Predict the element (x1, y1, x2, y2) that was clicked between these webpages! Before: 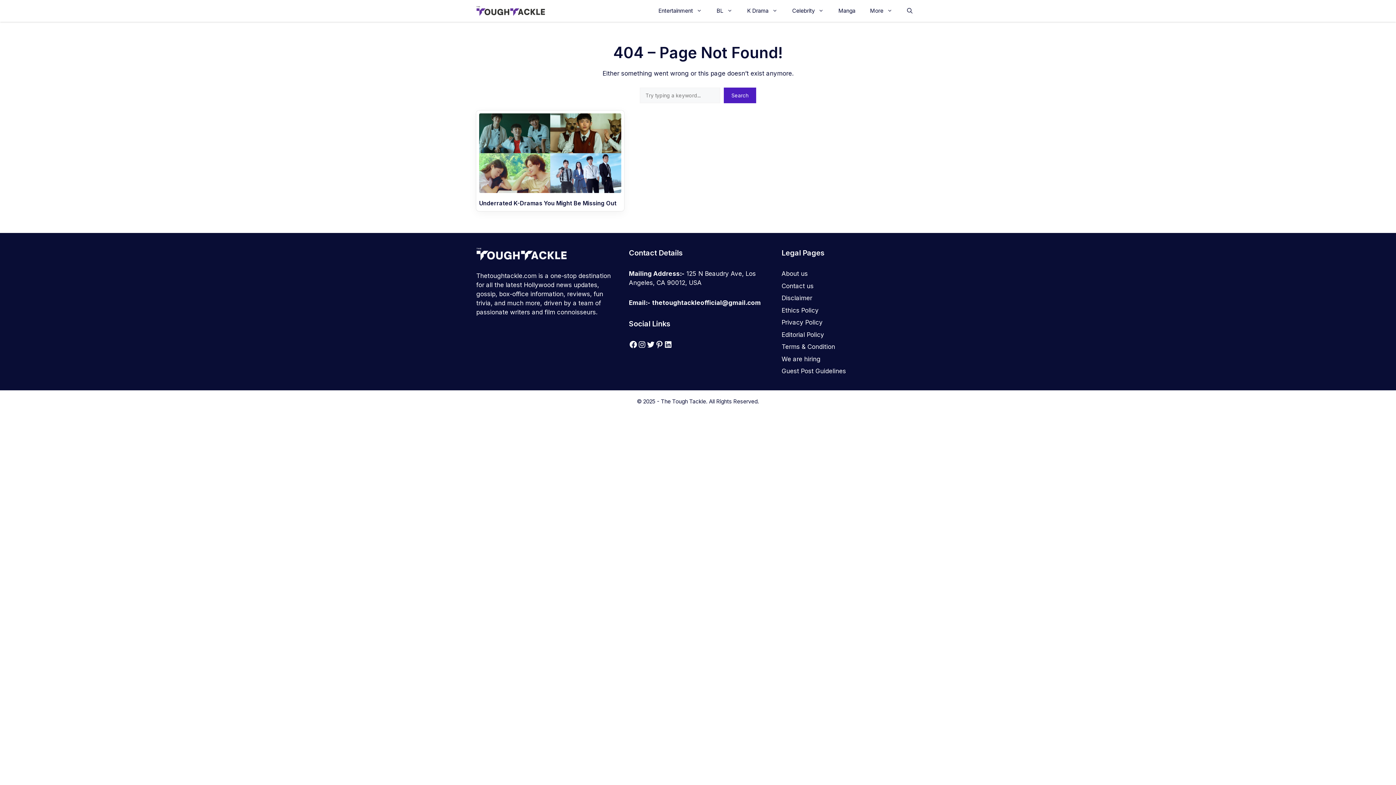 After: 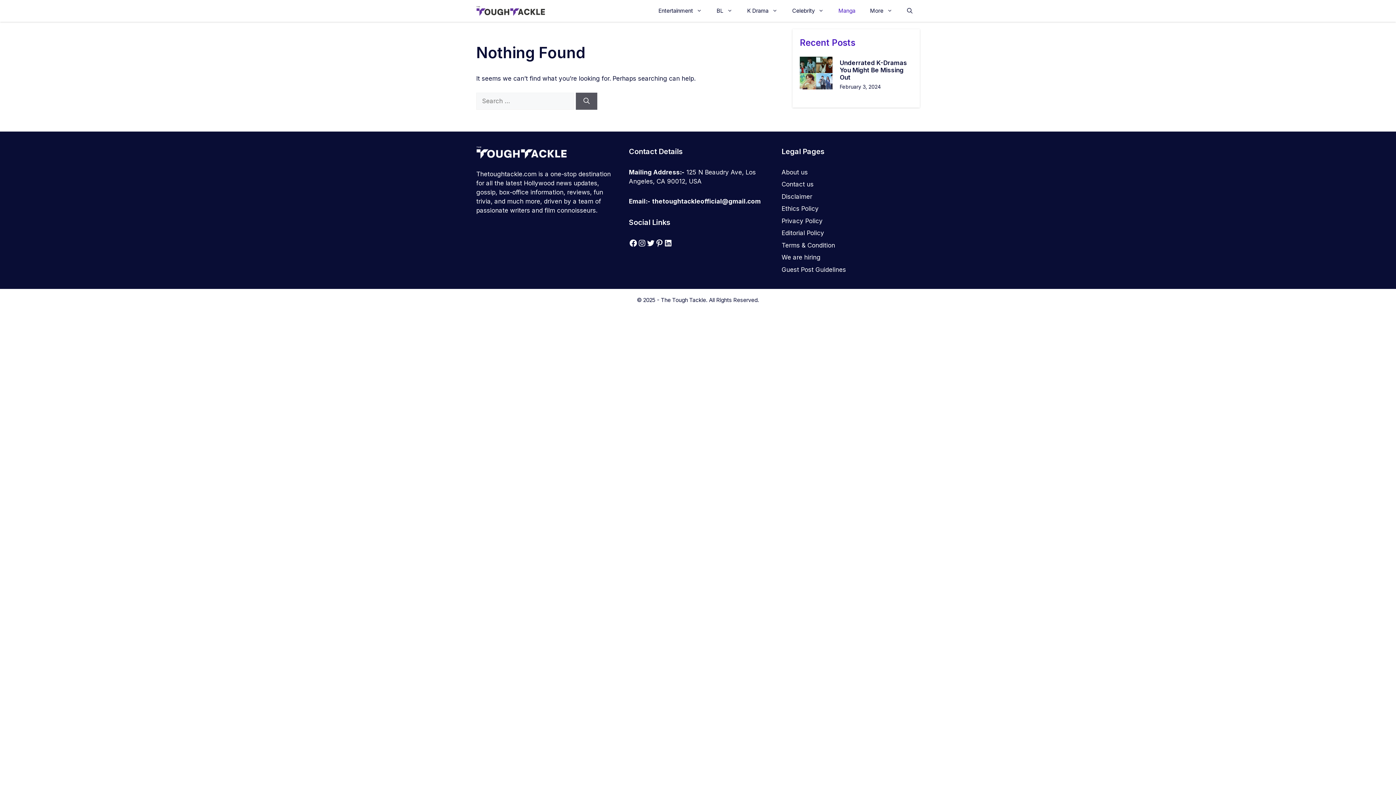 Action: bbox: (831, 3, 862, 18) label: Manga